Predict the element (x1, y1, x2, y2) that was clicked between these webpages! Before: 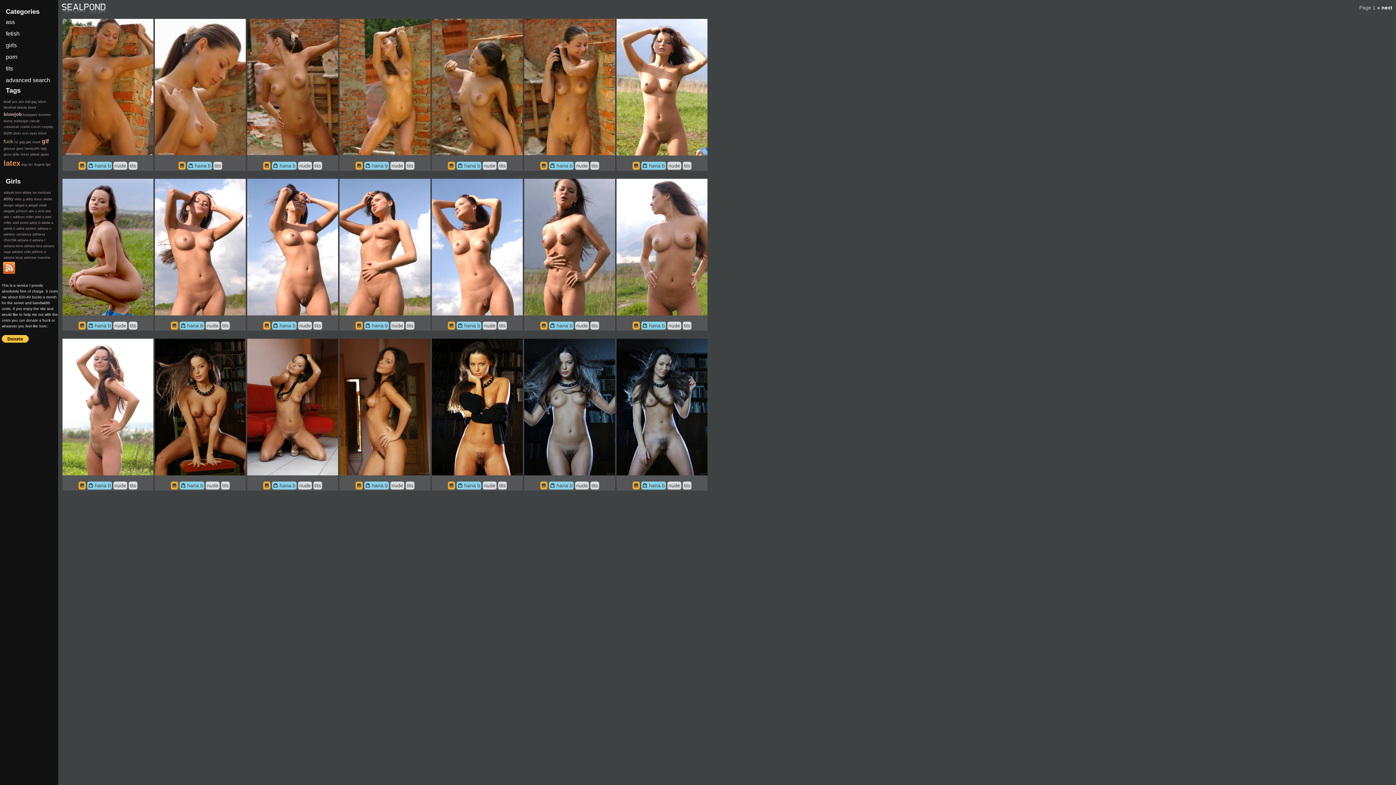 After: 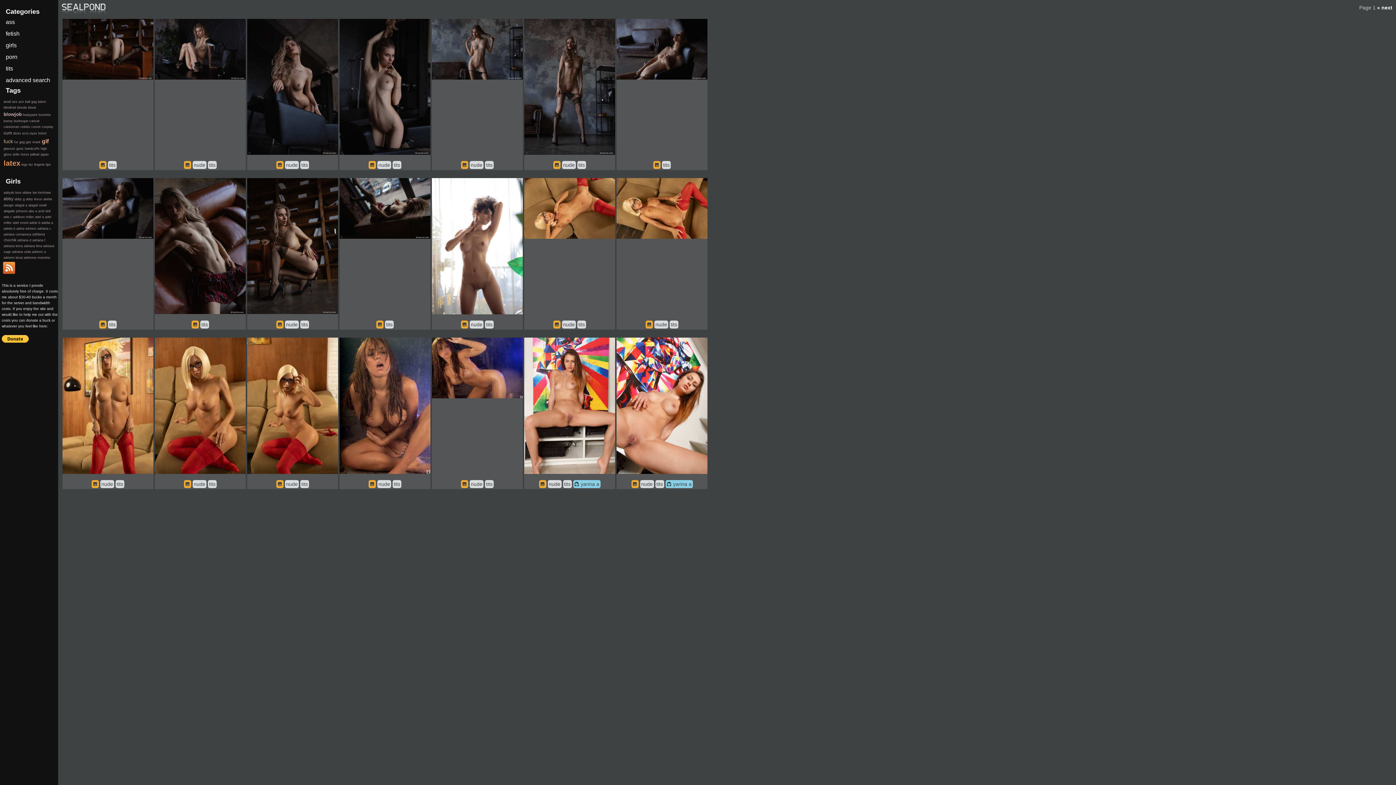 Action: bbox: (314, 162, 321, 168) label: tits